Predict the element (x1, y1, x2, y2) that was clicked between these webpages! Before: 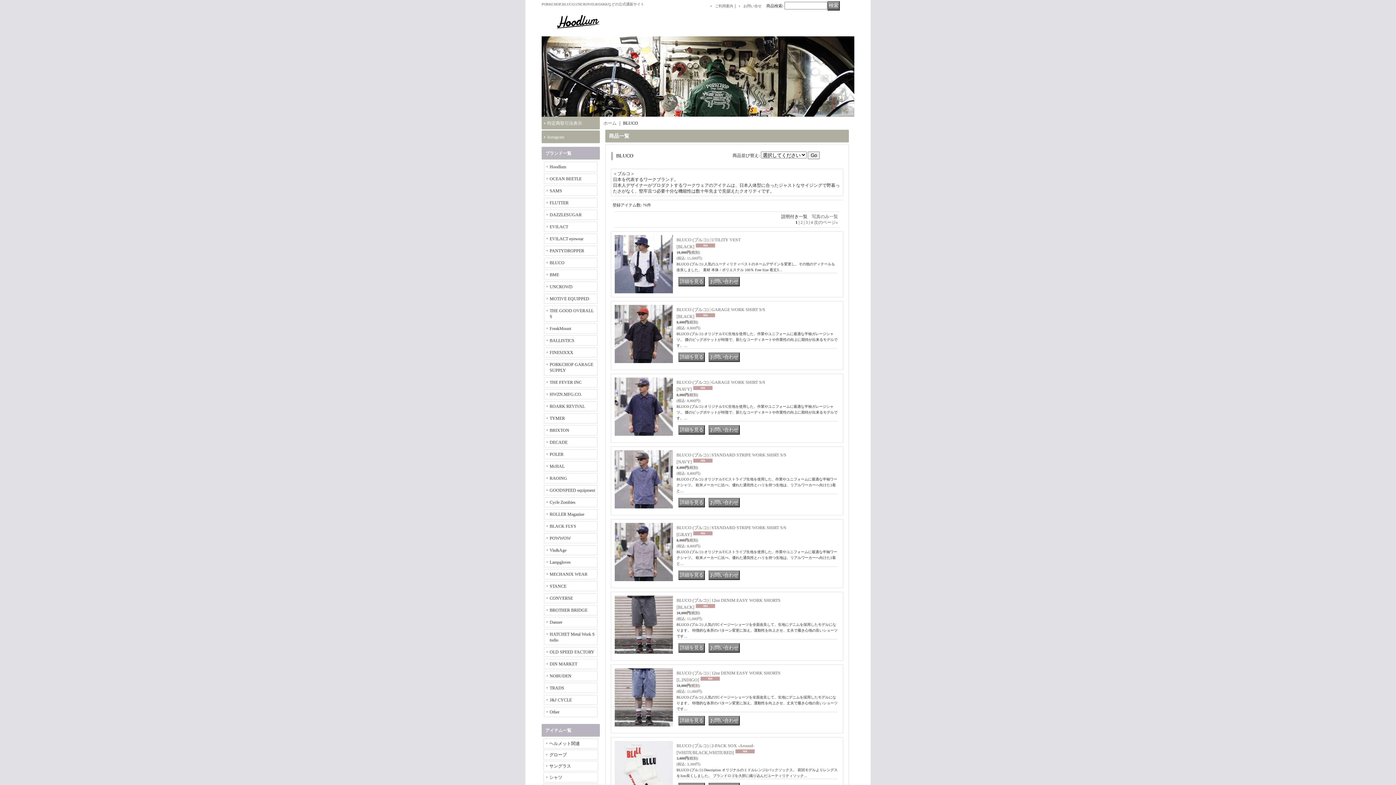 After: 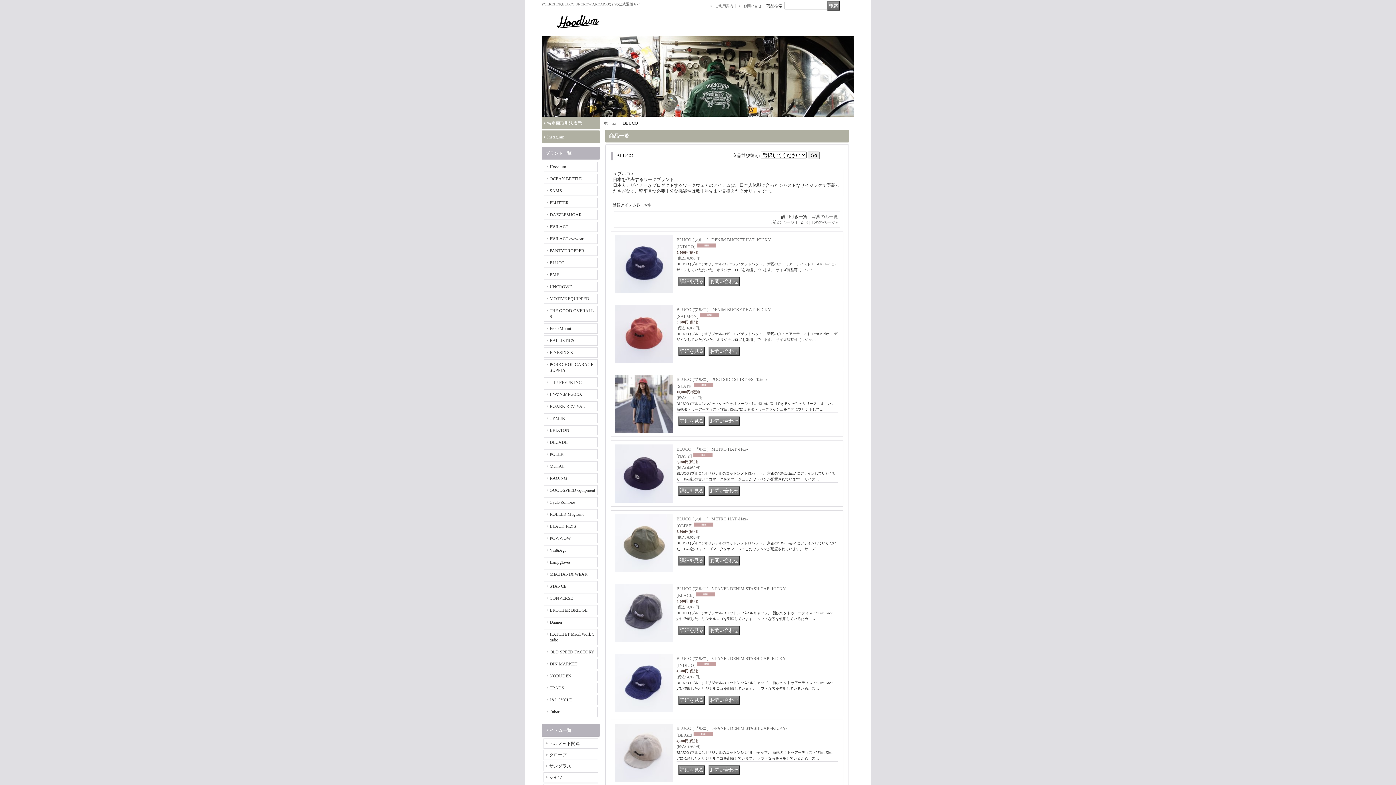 Action: label: 次のページ» bbox: (814, 220, 838, 225)